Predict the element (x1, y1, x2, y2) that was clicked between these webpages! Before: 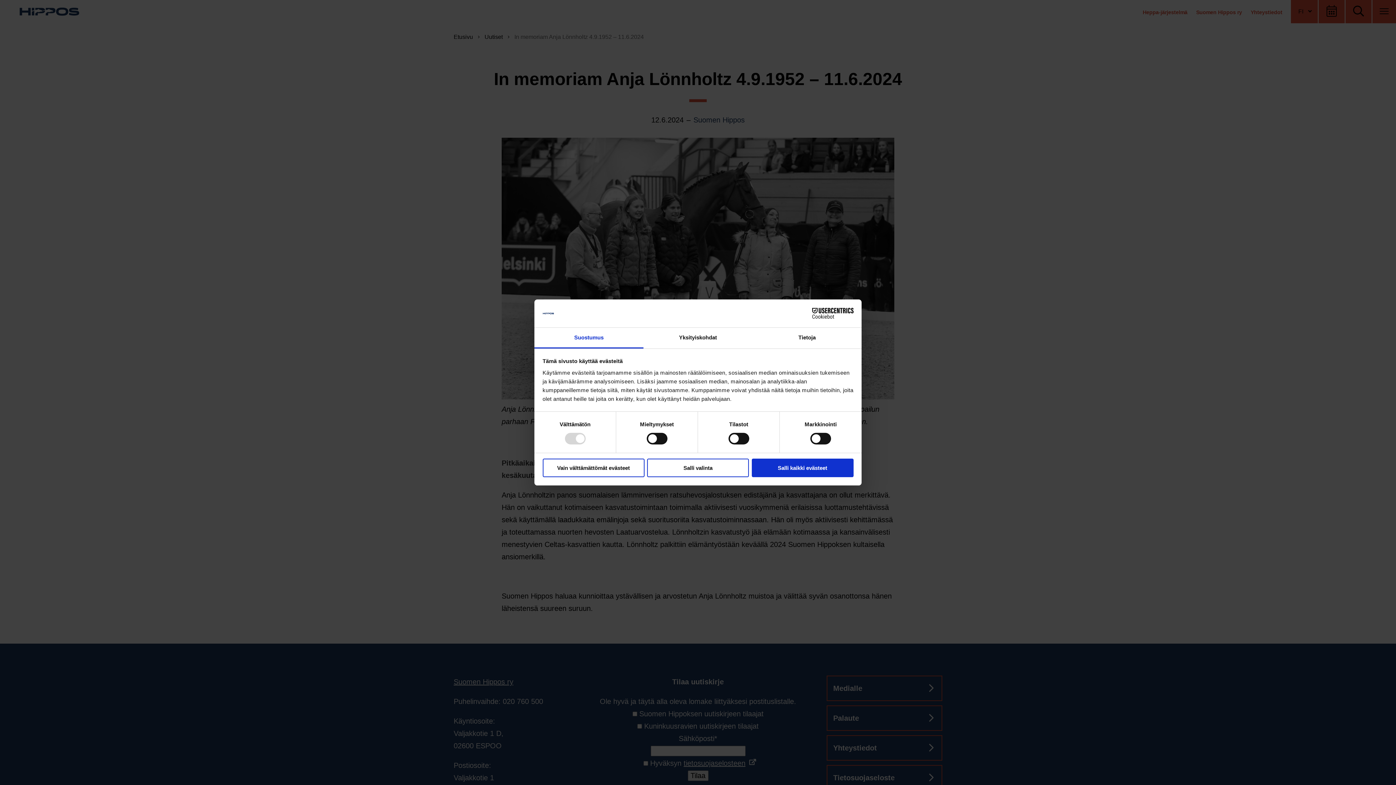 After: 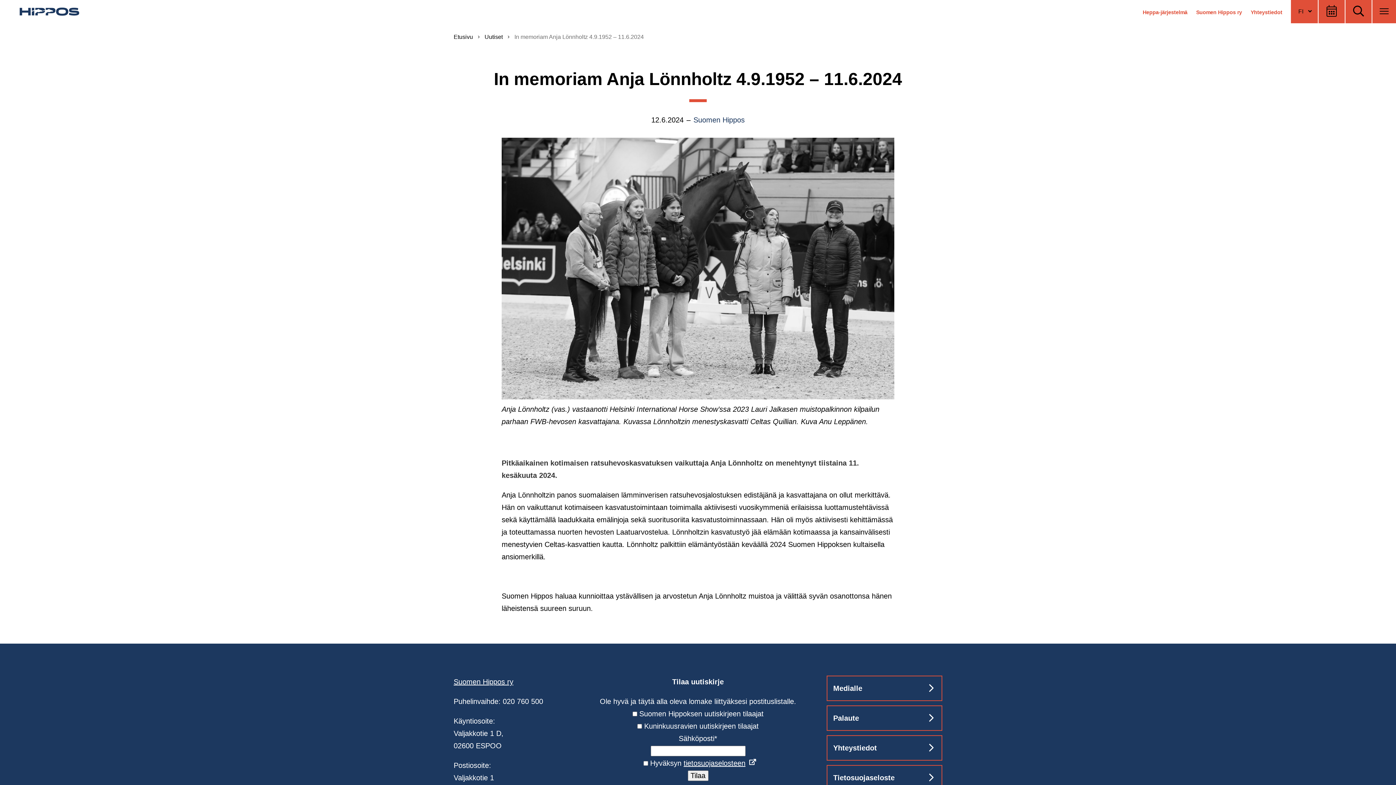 Action: bbox: (751, 458, 853, 477) label: Salli kaikki evästeet